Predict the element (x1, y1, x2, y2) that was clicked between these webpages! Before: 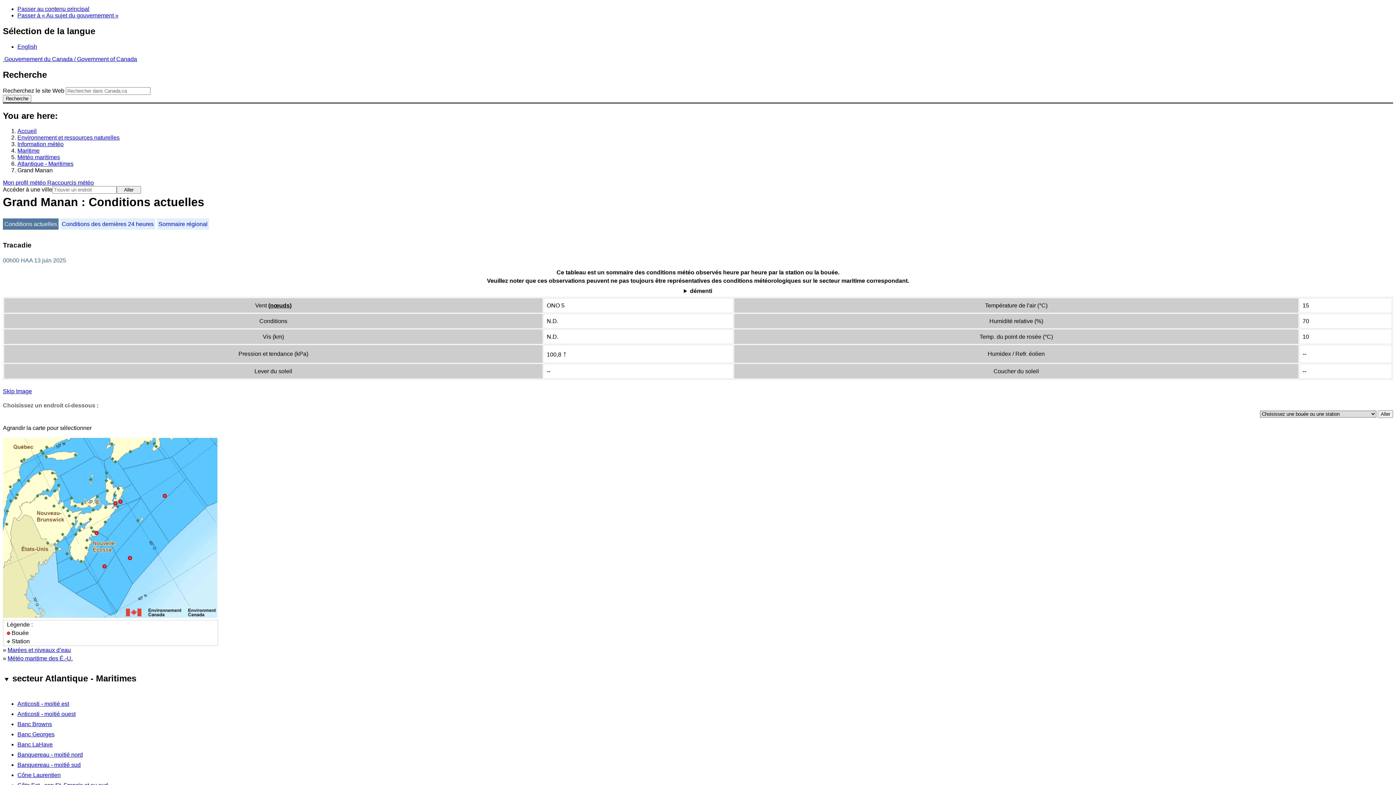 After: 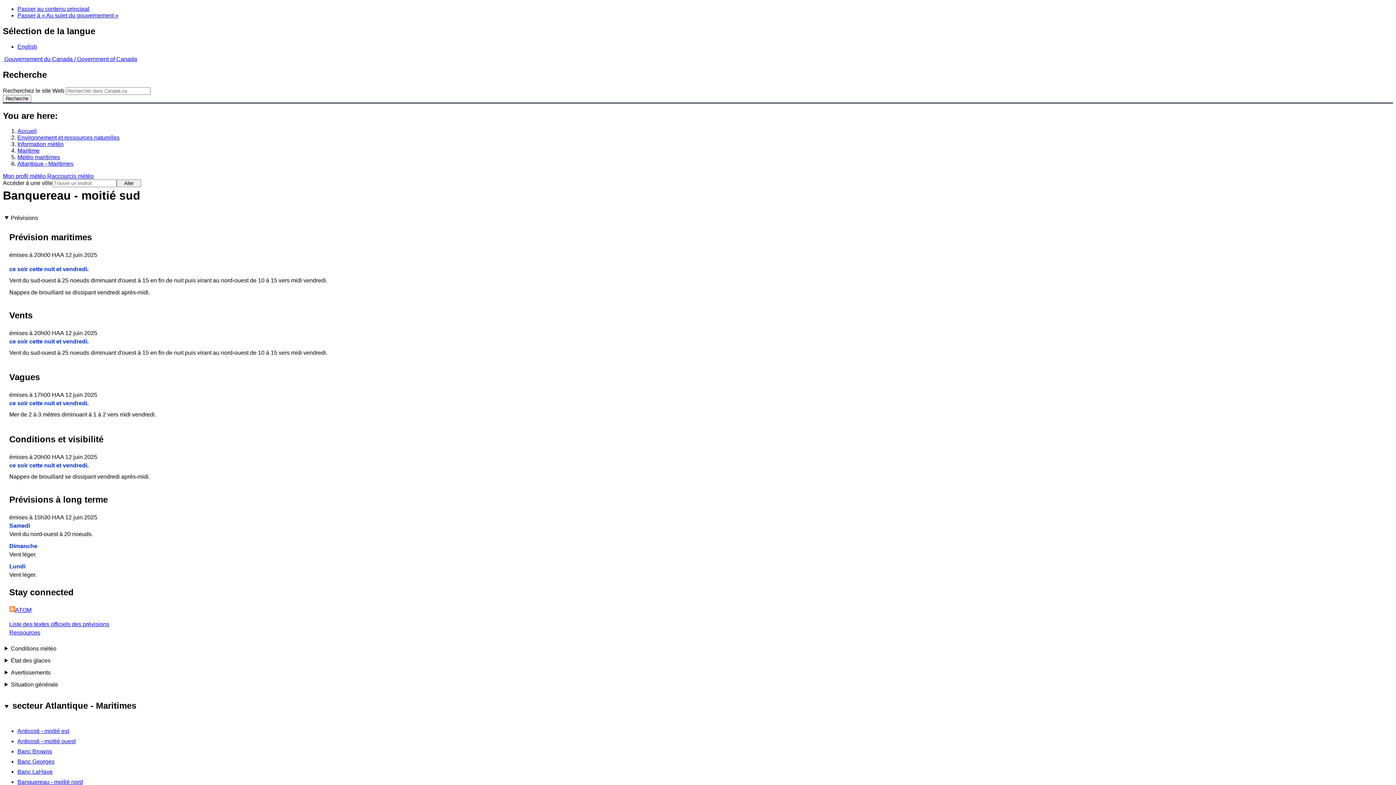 Action: label: Banquereau - moitié sud bbox: (17, 762, 80, 768)